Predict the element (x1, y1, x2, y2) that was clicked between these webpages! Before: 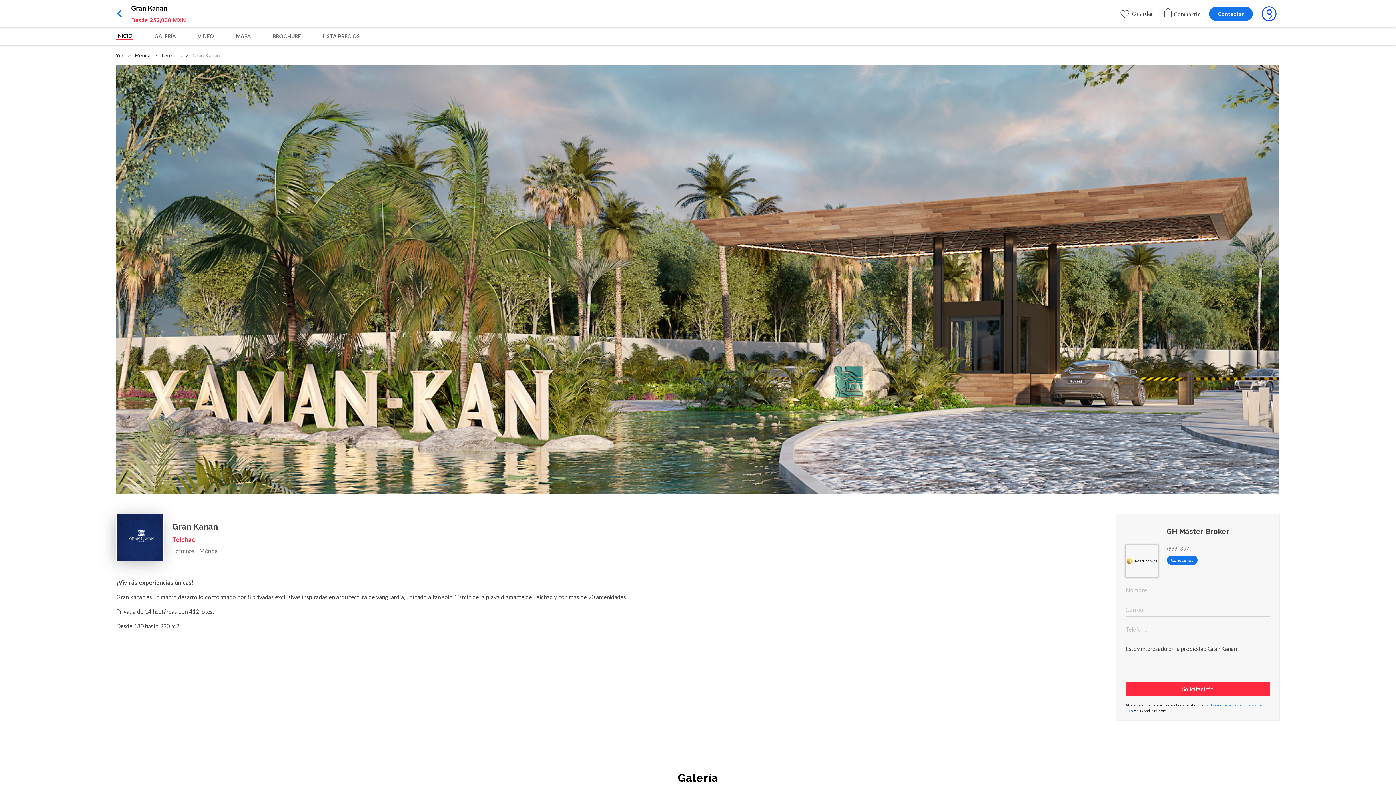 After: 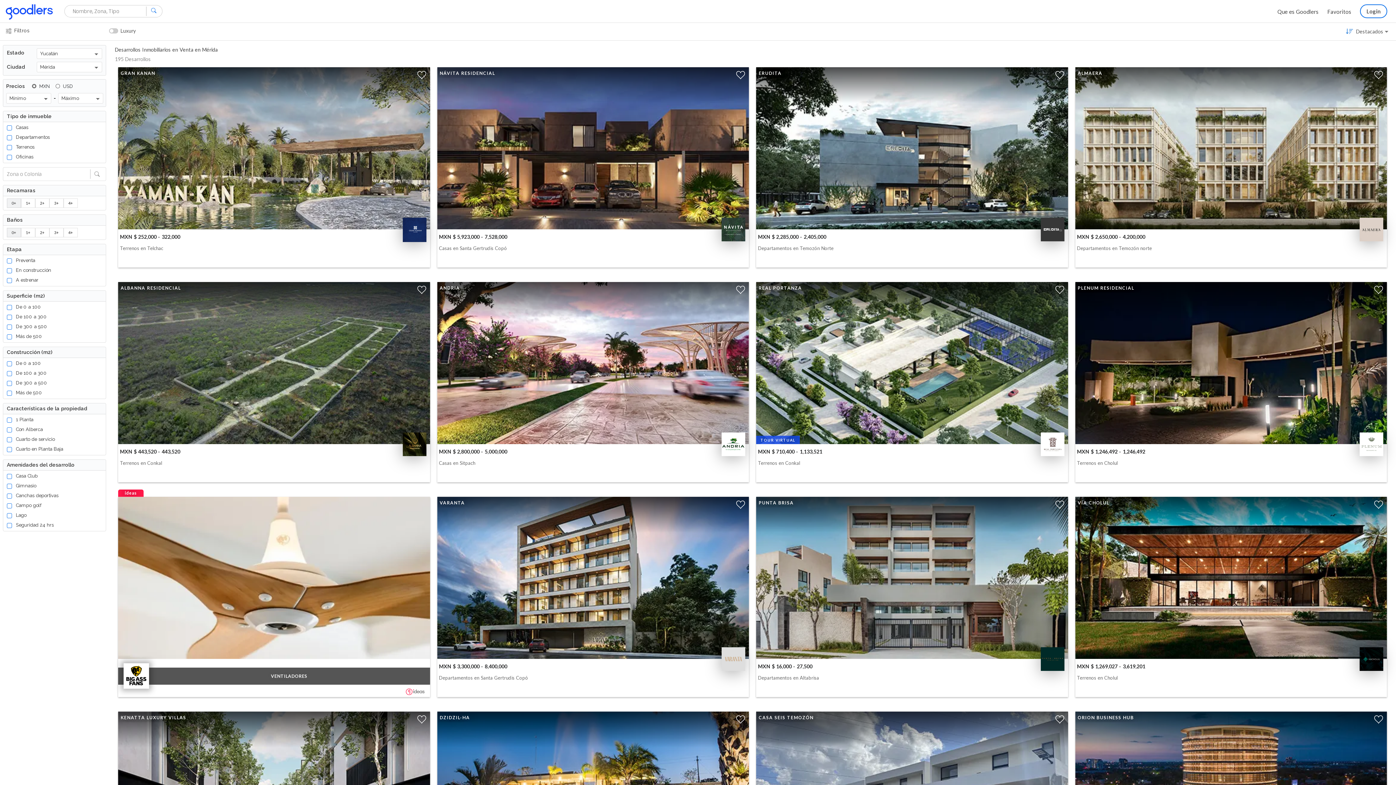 Action: label:  Mérida  bbox: (133, 52, 157, 58)